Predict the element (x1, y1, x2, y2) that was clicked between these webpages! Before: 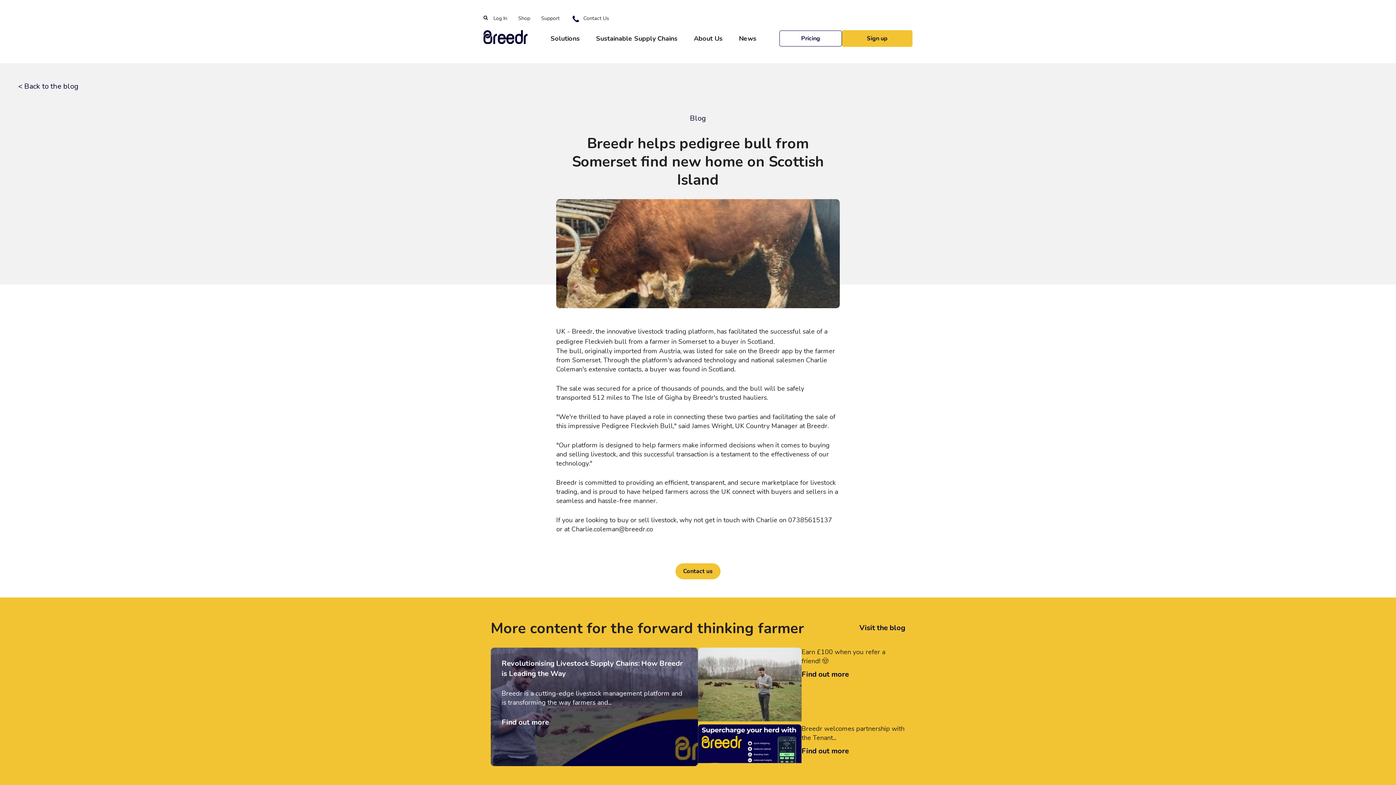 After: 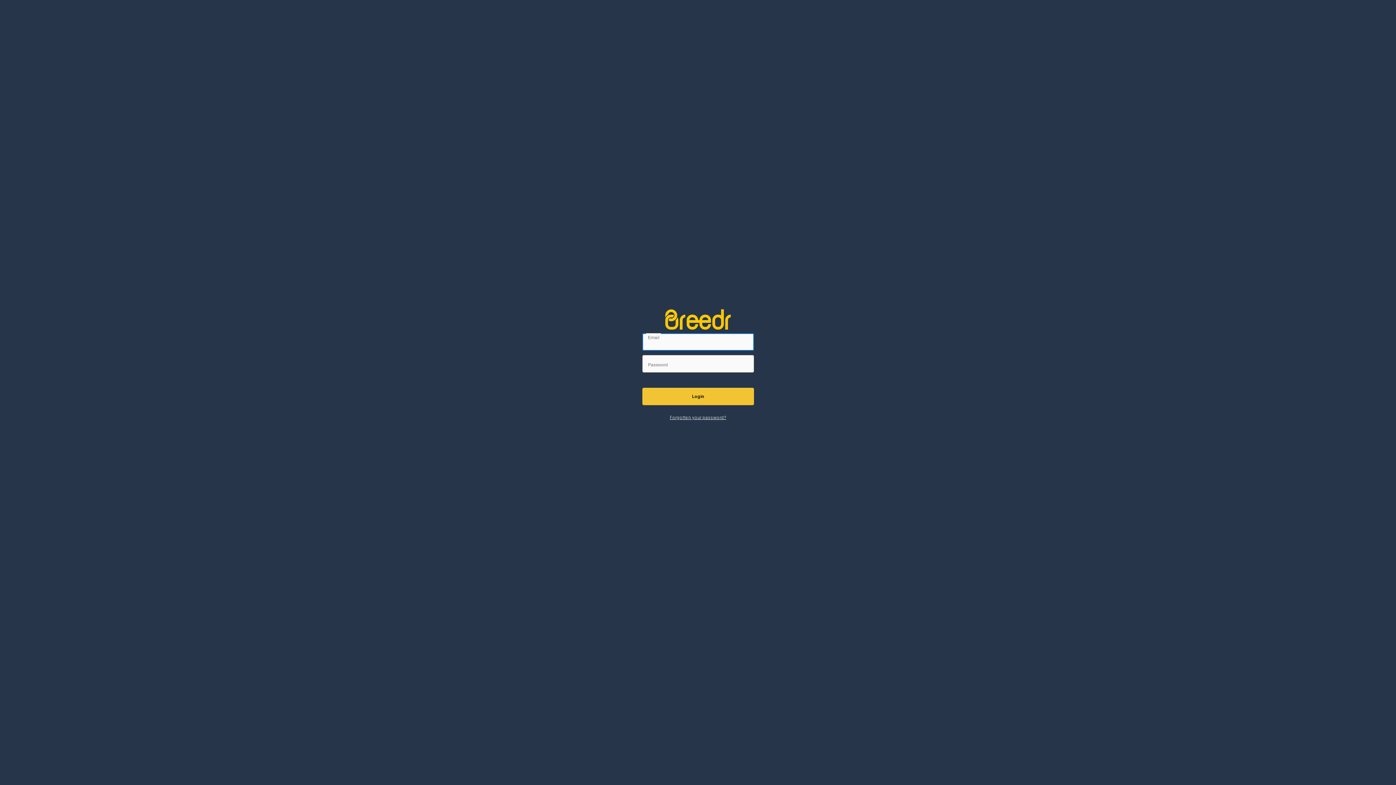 Action: bbox: (488, 14, 512, 21) label: Log In